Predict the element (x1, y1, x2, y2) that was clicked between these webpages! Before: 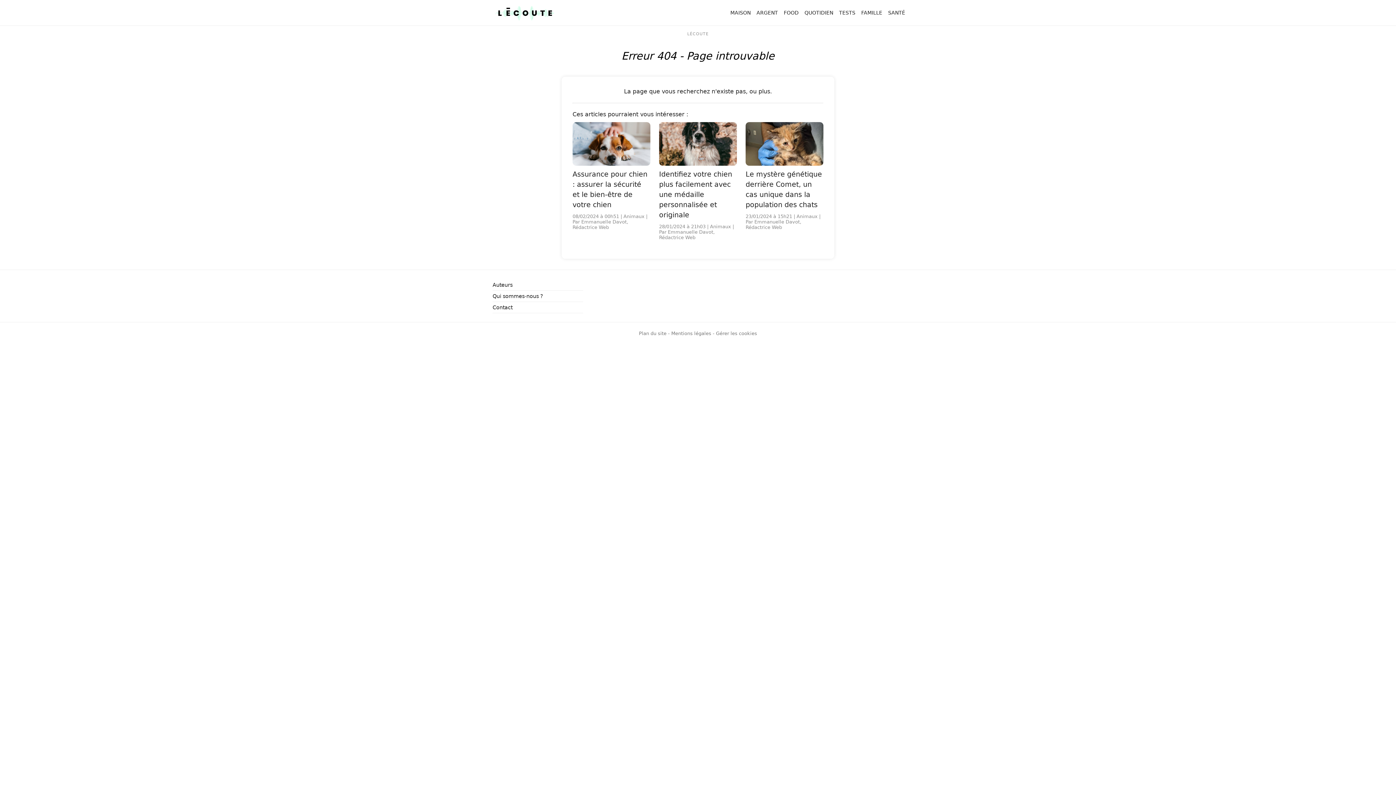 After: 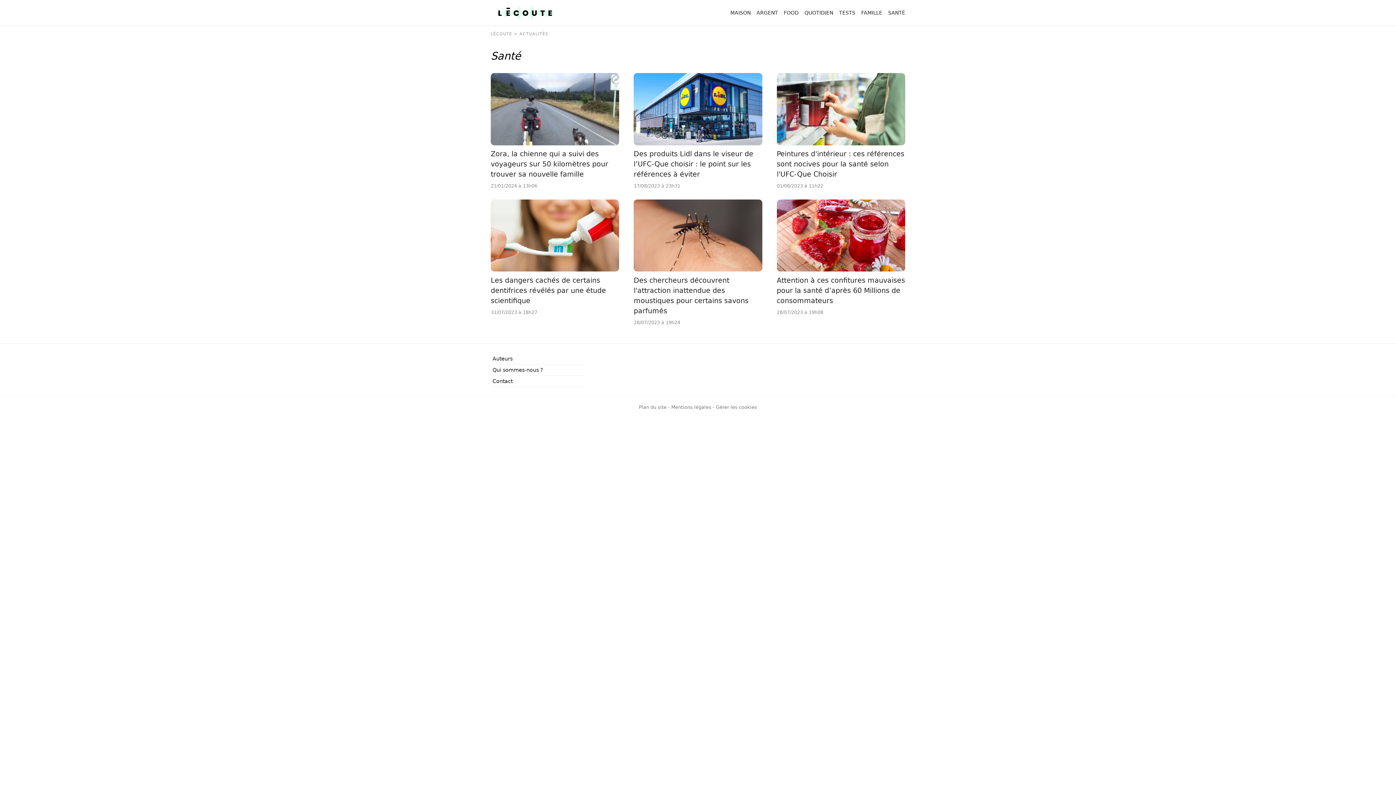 Action: bbox: (885, 9, 905, 15) label: SANTÉ